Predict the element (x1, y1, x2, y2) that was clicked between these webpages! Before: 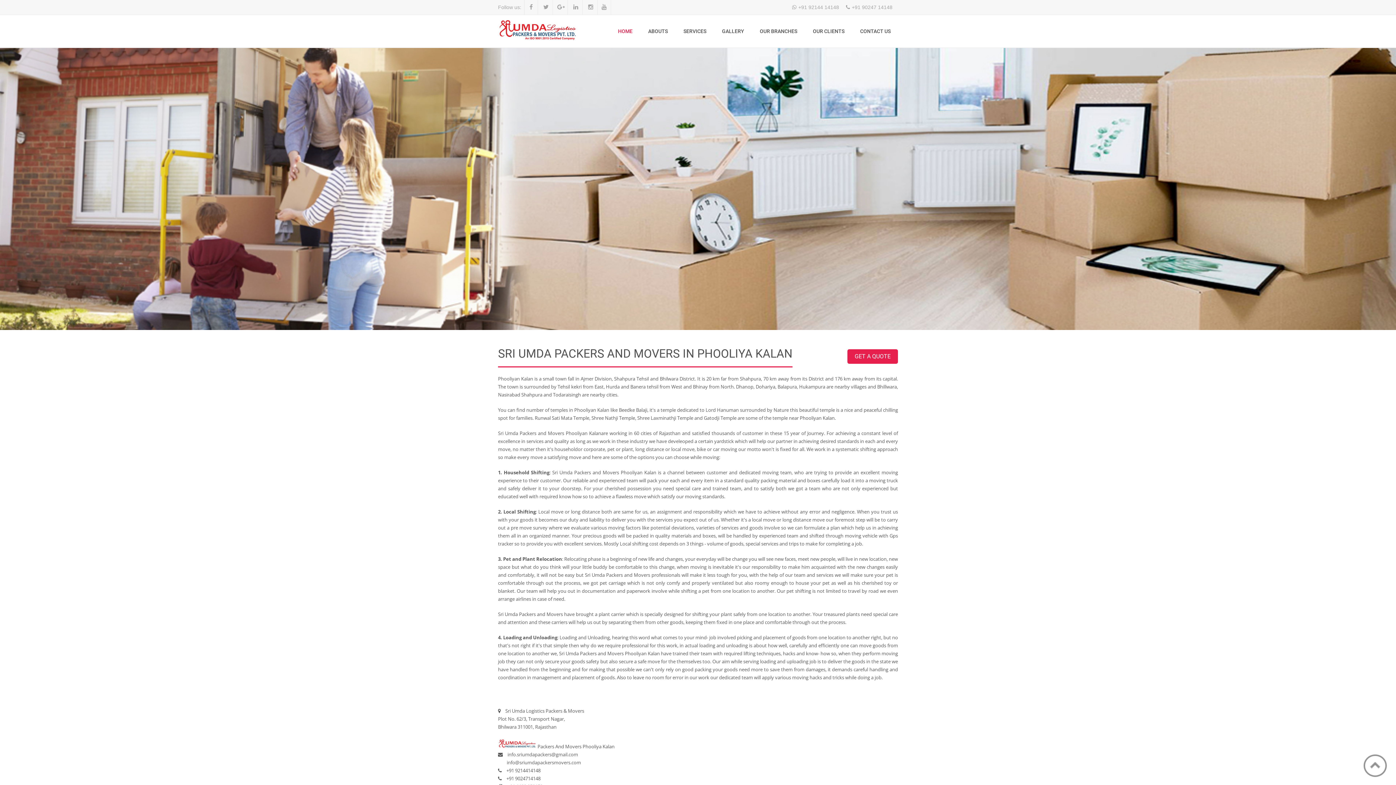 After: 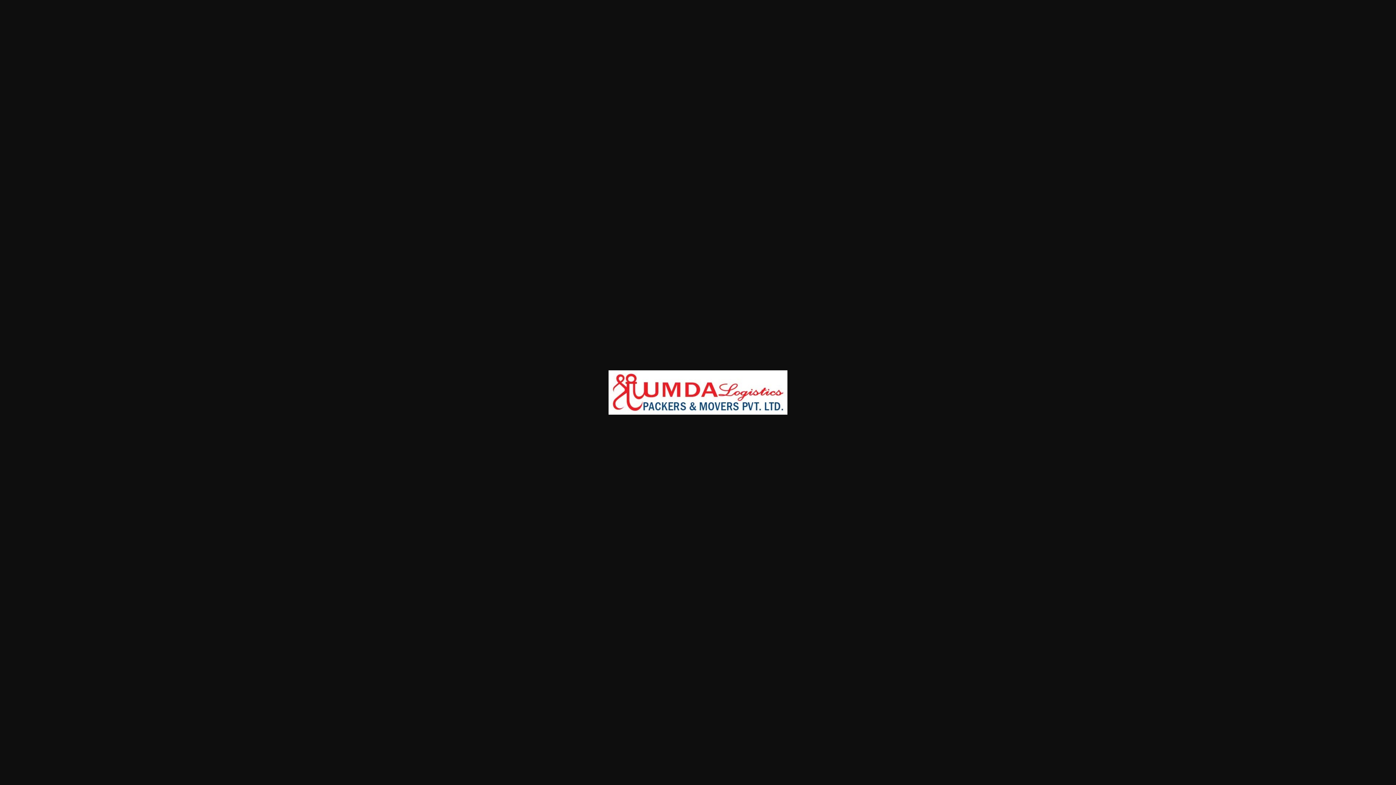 Action: bbox: (498, 743, 536, 750)